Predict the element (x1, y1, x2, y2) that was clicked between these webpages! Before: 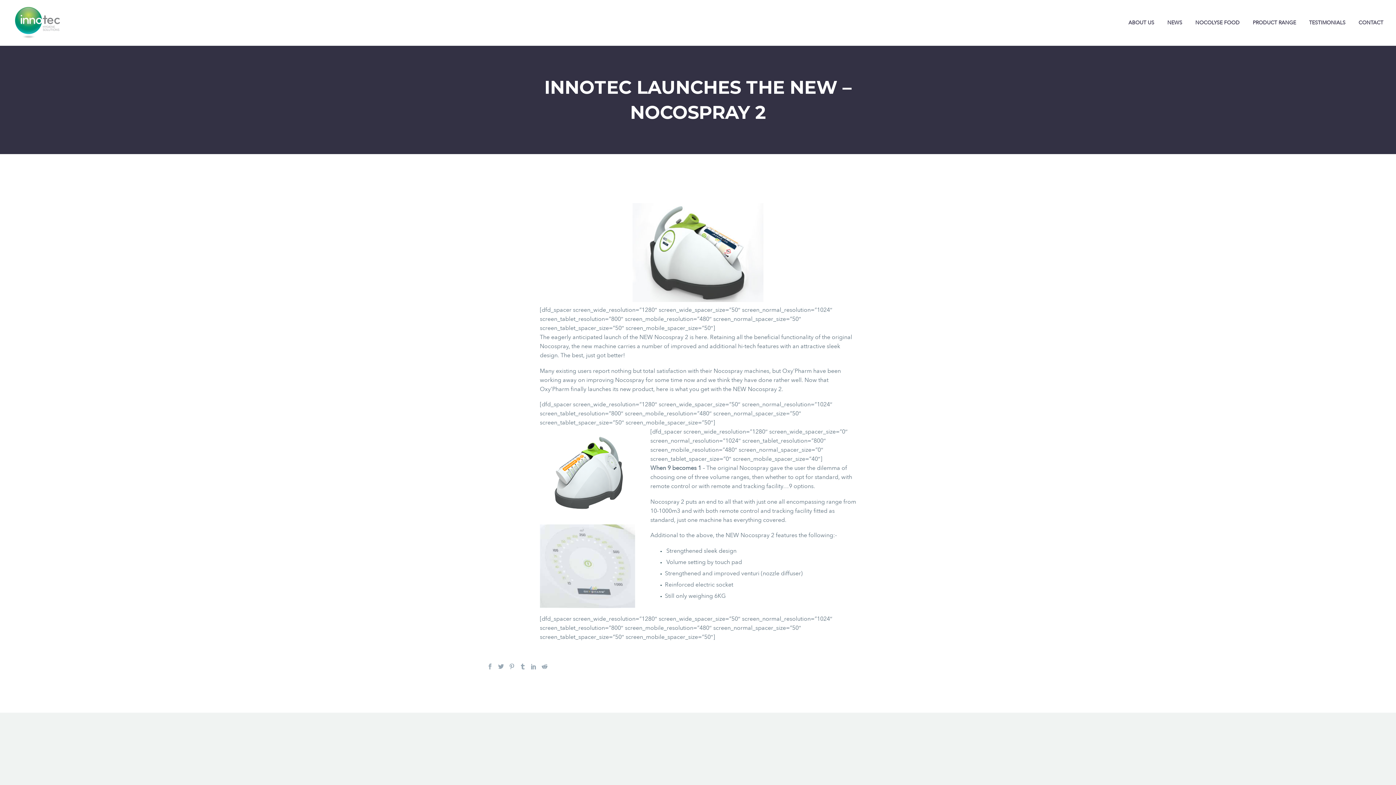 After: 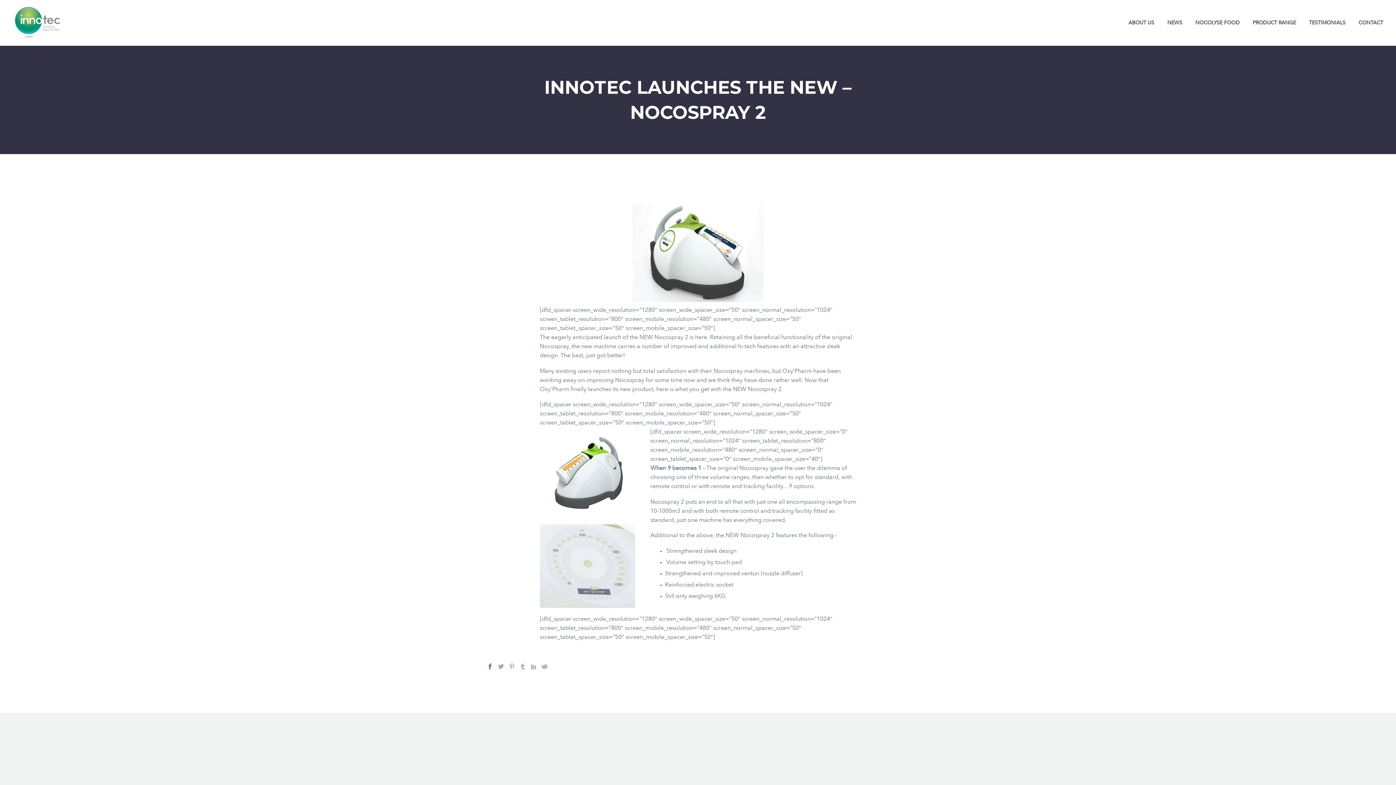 Action: bbox: (487, 663, 493, 669)